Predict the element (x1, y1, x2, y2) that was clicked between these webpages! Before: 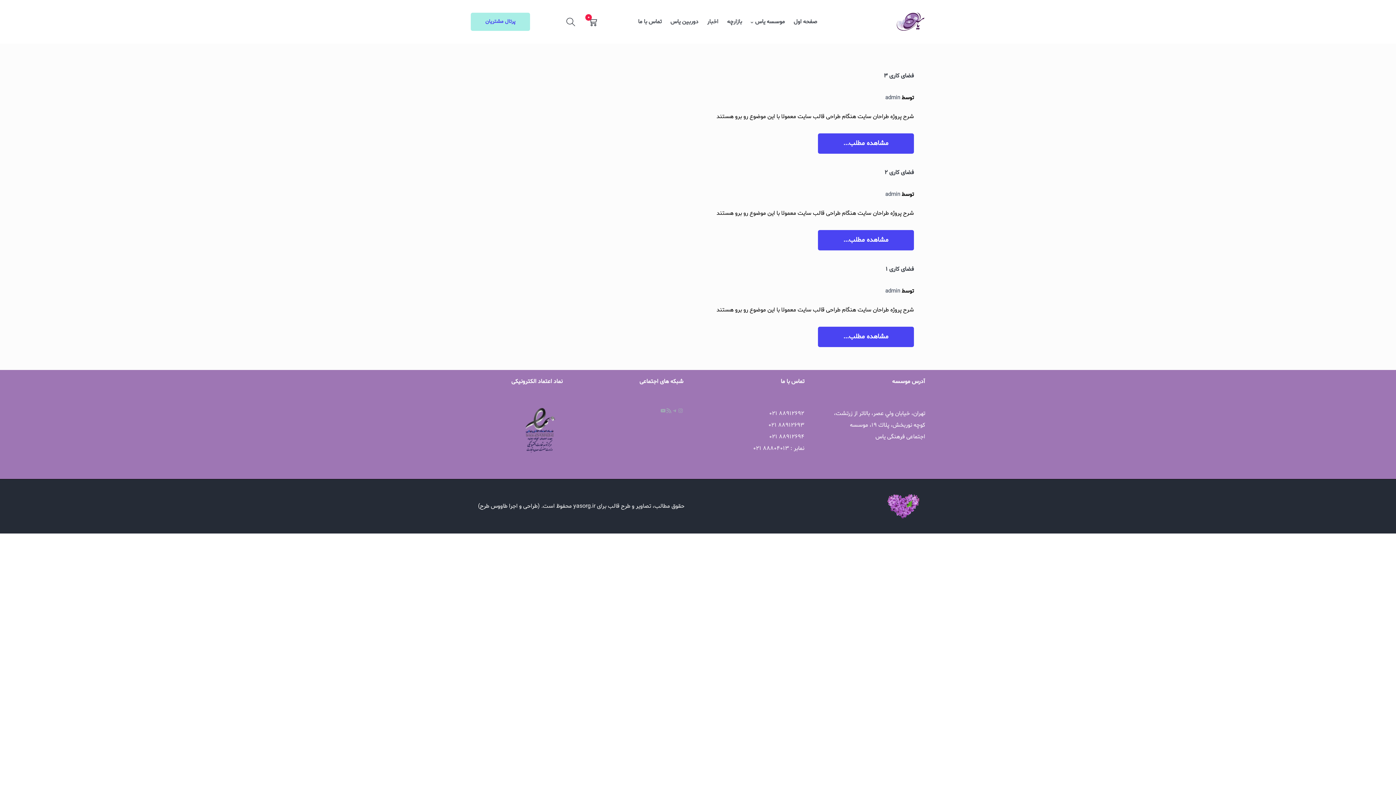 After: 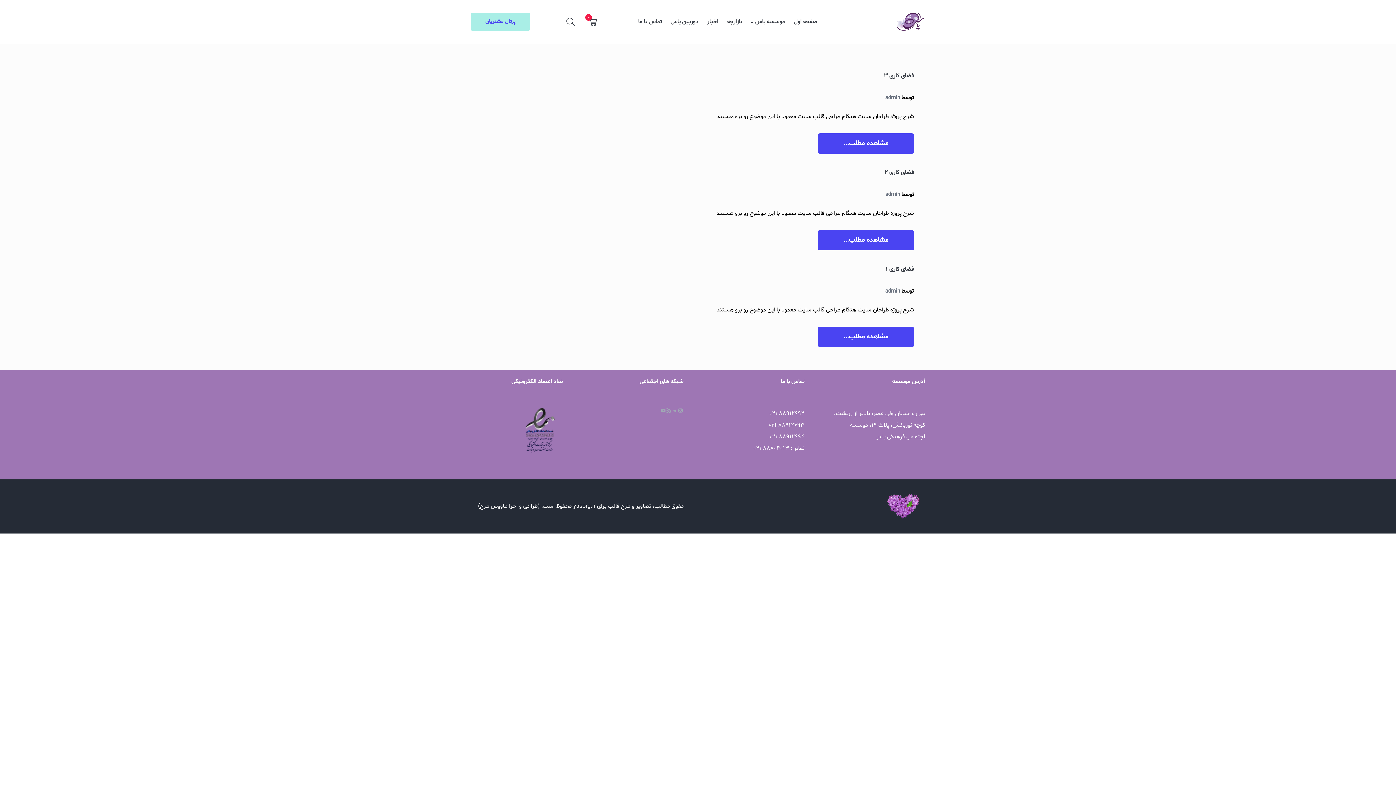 Action: bbox: (517, 428, 562, 436)